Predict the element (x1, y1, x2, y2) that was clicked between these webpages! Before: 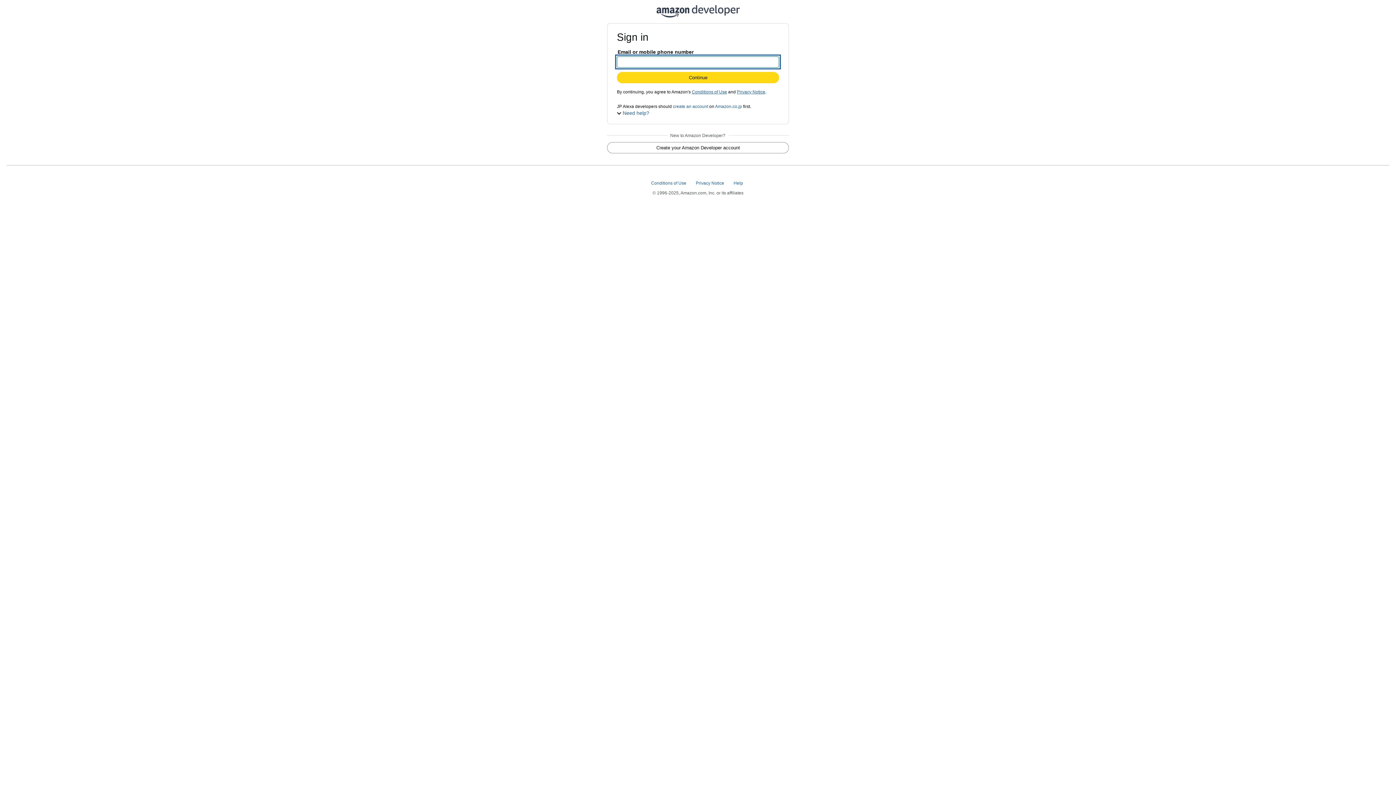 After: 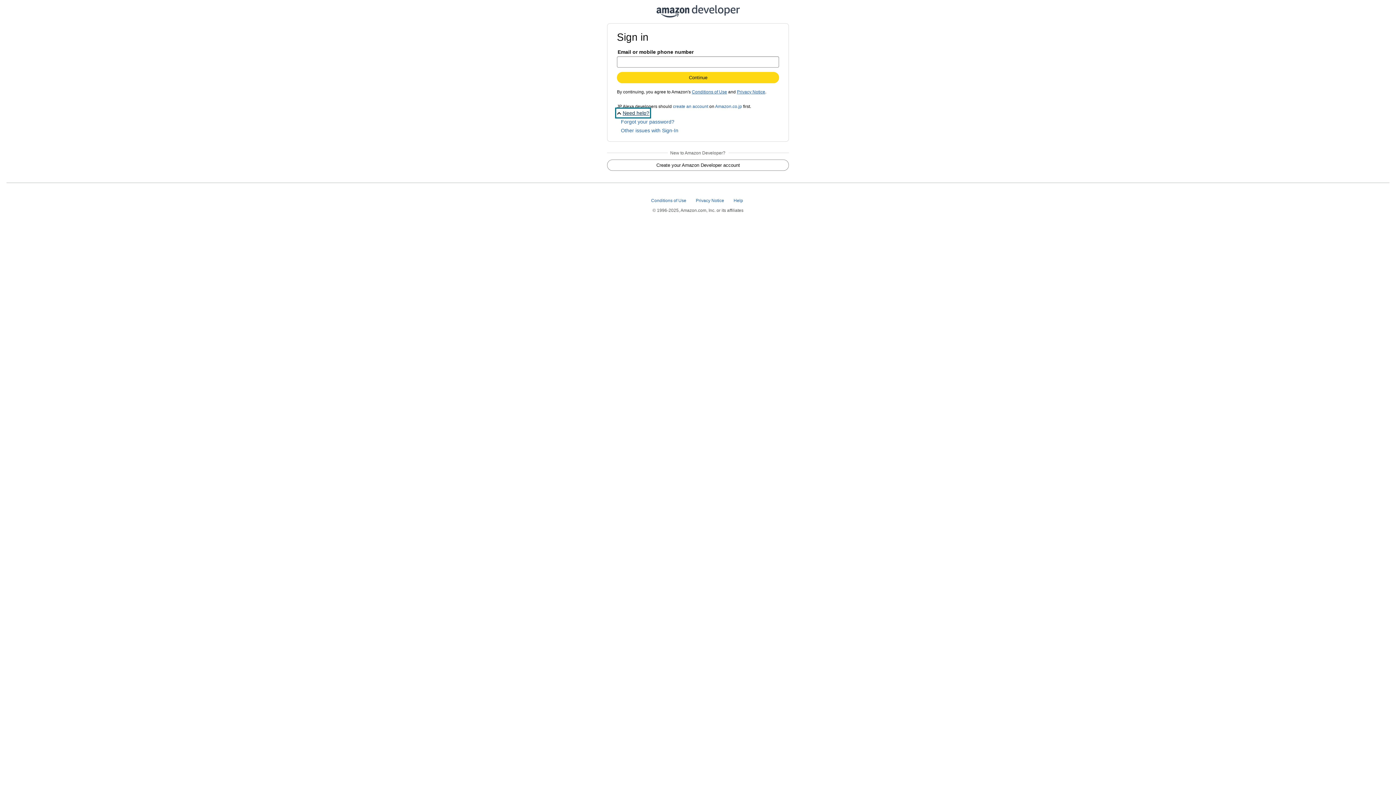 Action: bbox: (617, 109, 649, 116) label: Need help?